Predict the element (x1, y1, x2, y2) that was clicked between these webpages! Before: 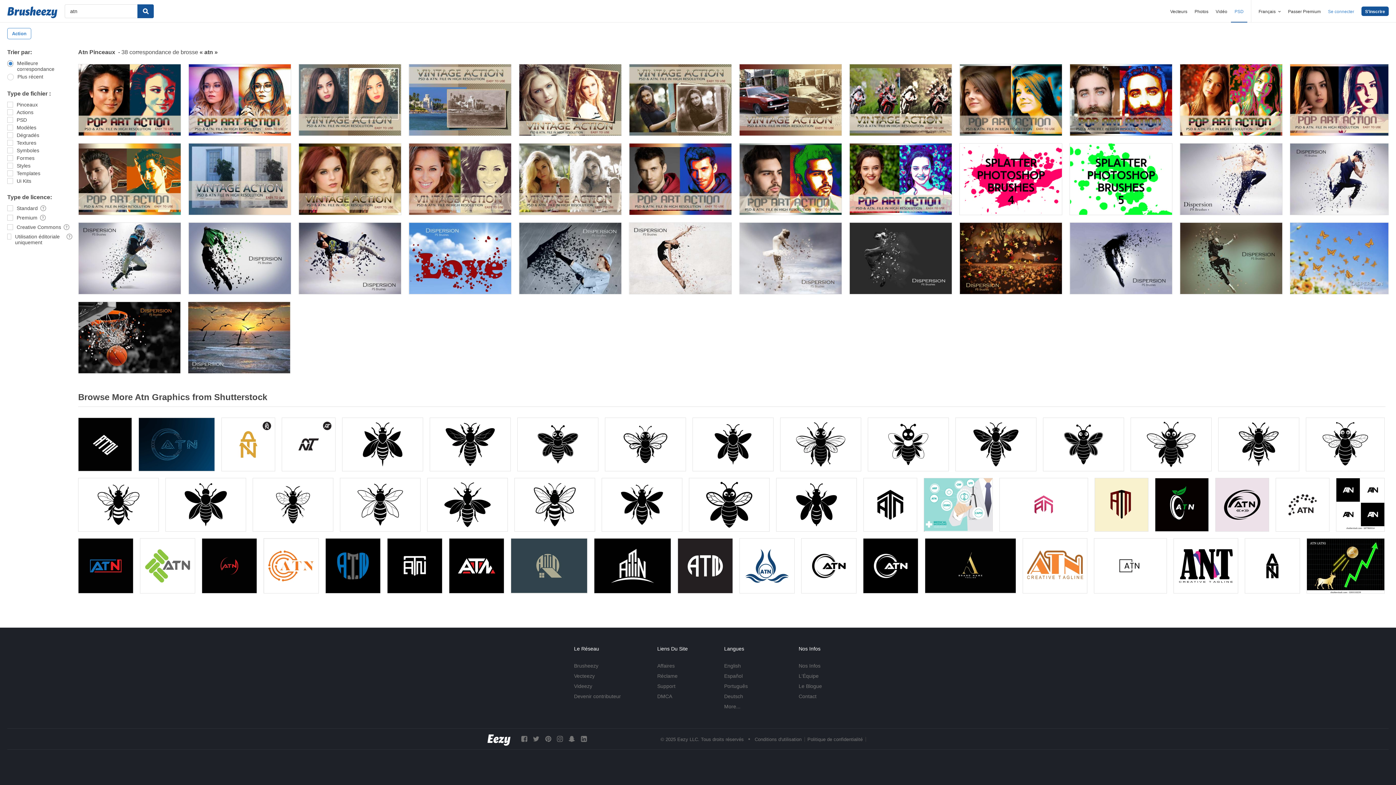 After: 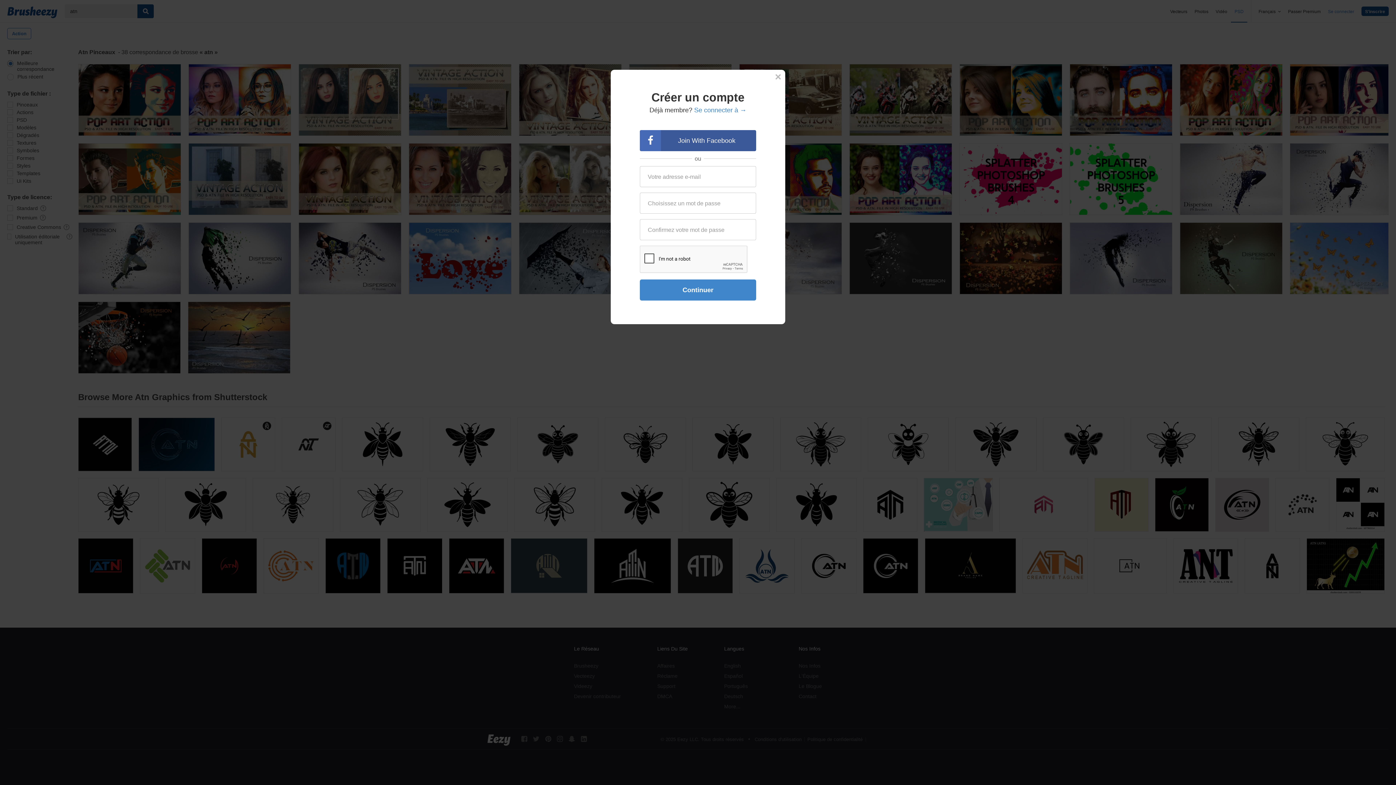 Action: label: S'inscrire bbox: (1361, 6, 1389, 16)